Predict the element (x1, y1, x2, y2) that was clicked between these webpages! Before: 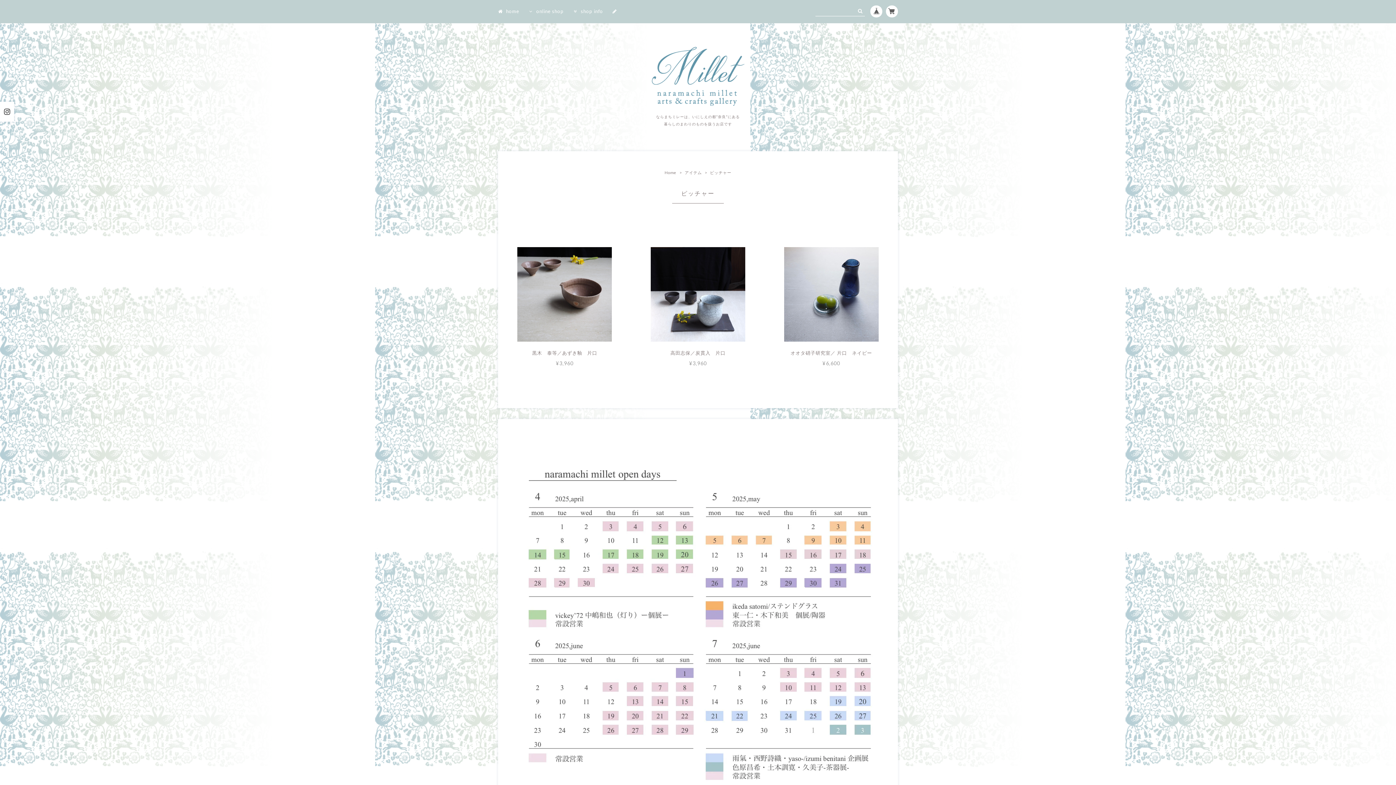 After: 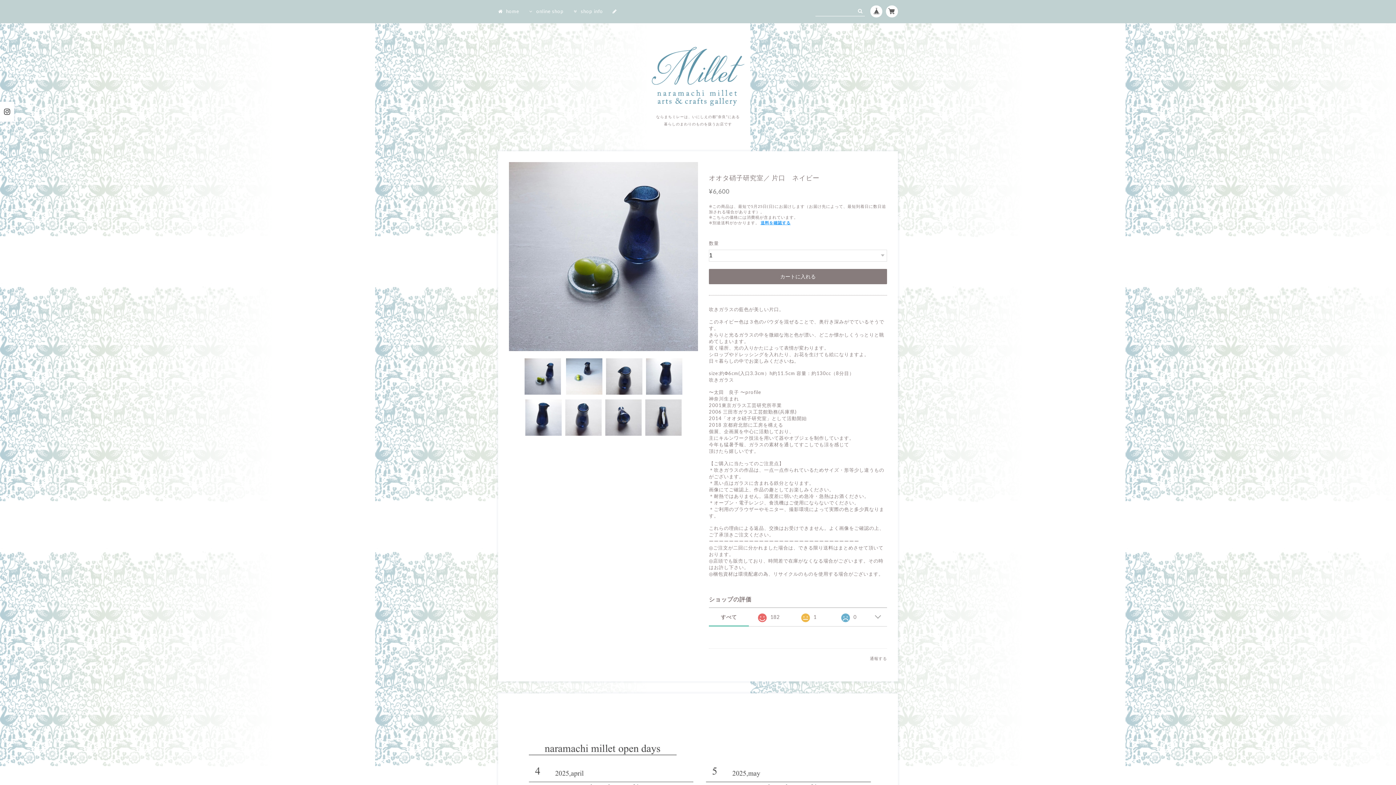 Action: label: オオタ硝子研究室／ 片口　ネイビー
¥6,600 bbox: (764, 247, 898, 371)